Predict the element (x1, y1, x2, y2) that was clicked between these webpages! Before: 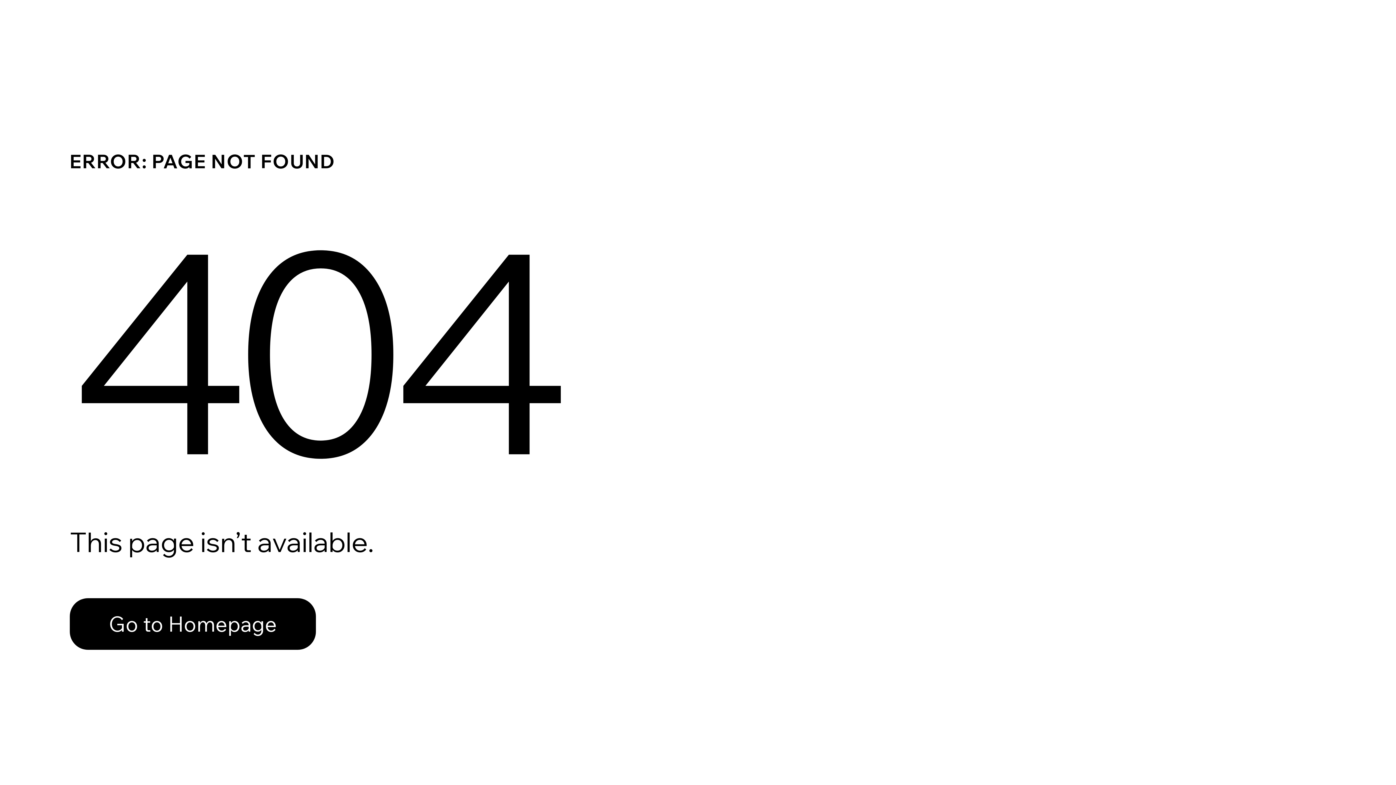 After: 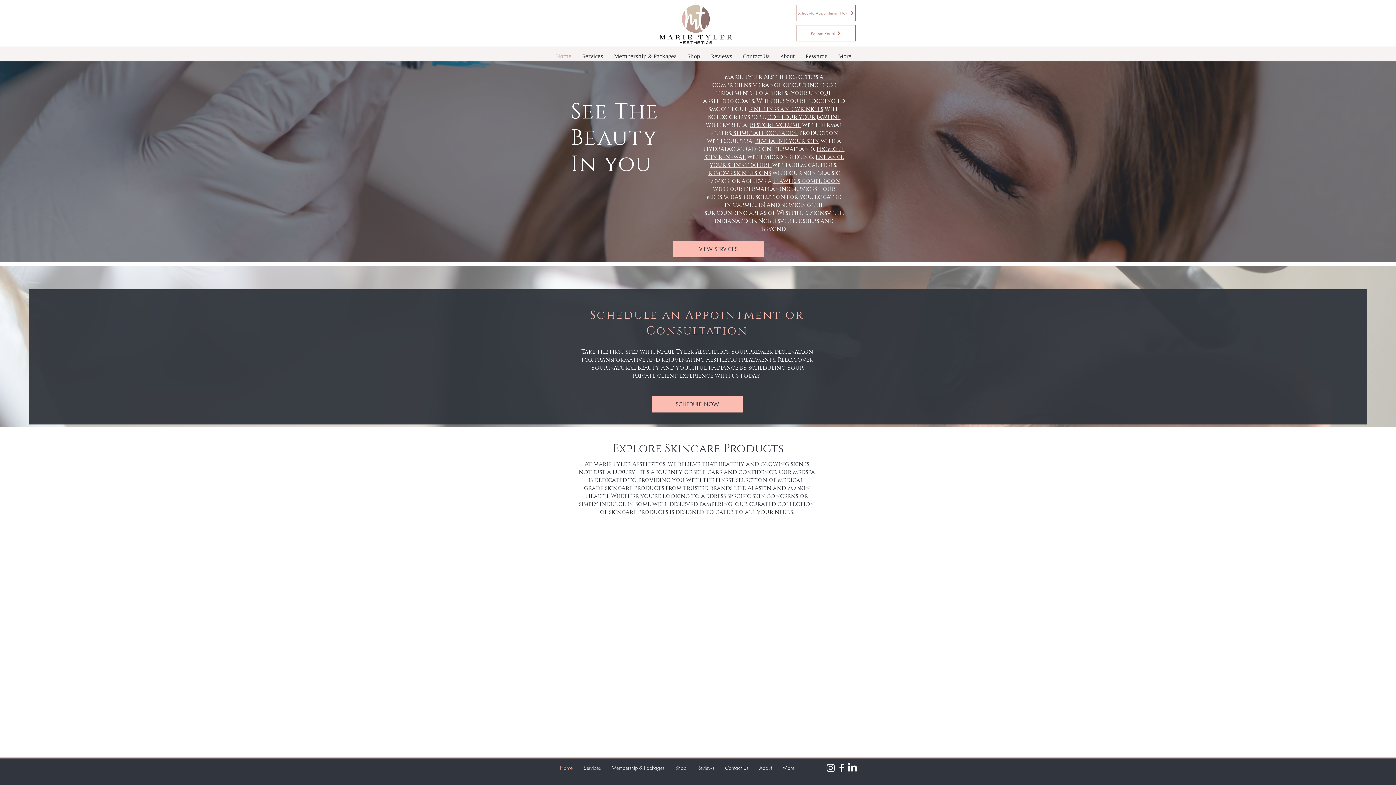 Action: label: Go to Homepage bbox: (69, 582, 768, 659)